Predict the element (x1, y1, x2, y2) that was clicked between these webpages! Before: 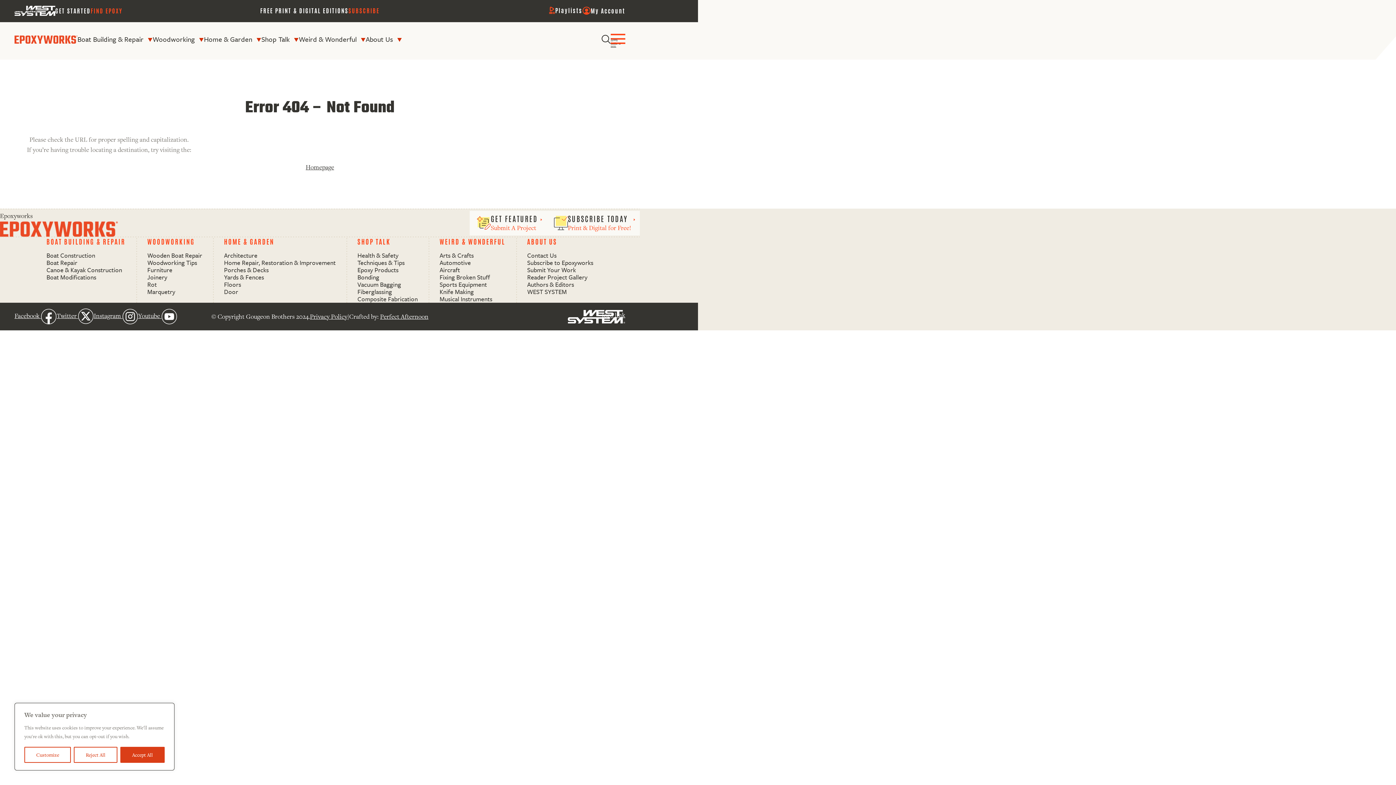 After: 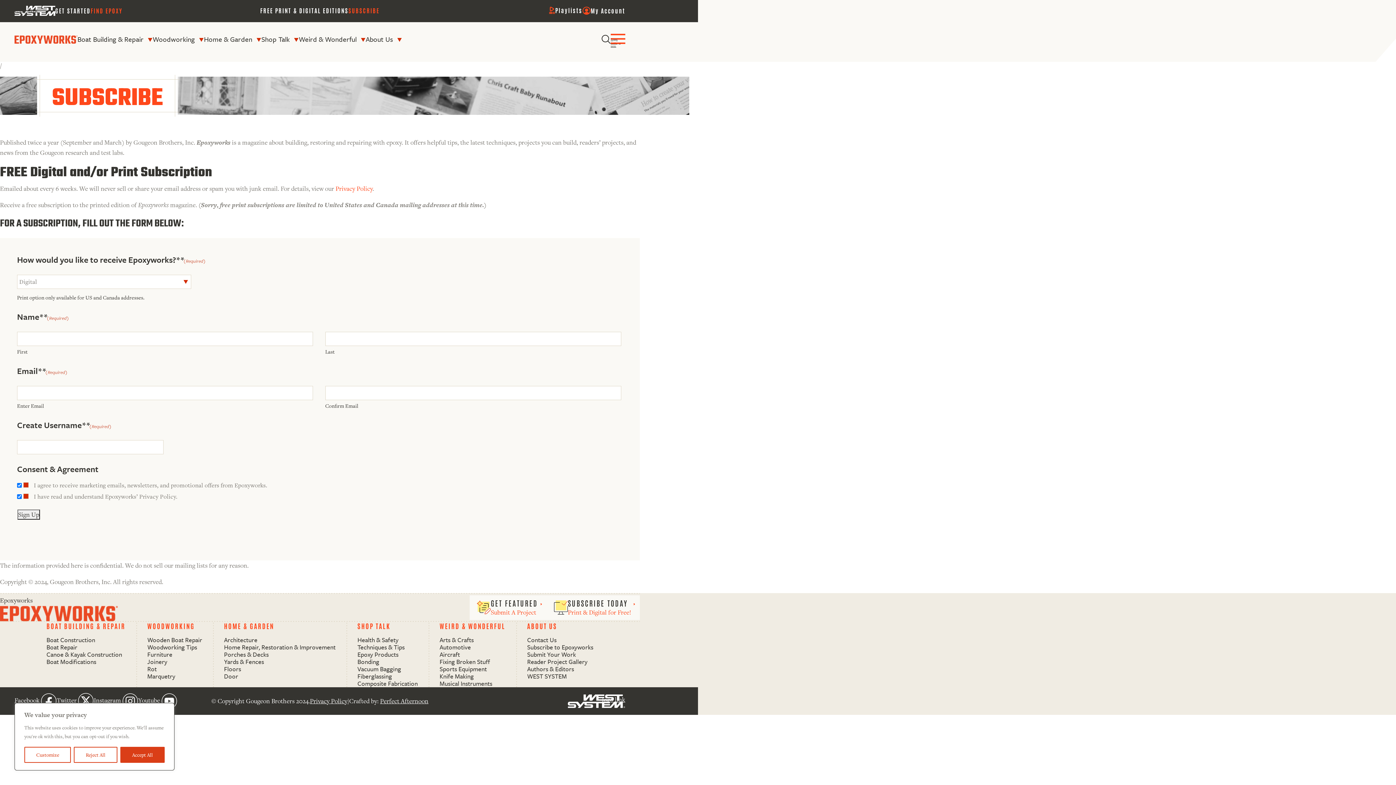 Action: label: SUBSCRIBE TODAY

Print & Digital for Free! bbox: (546, 210, 640, 235)